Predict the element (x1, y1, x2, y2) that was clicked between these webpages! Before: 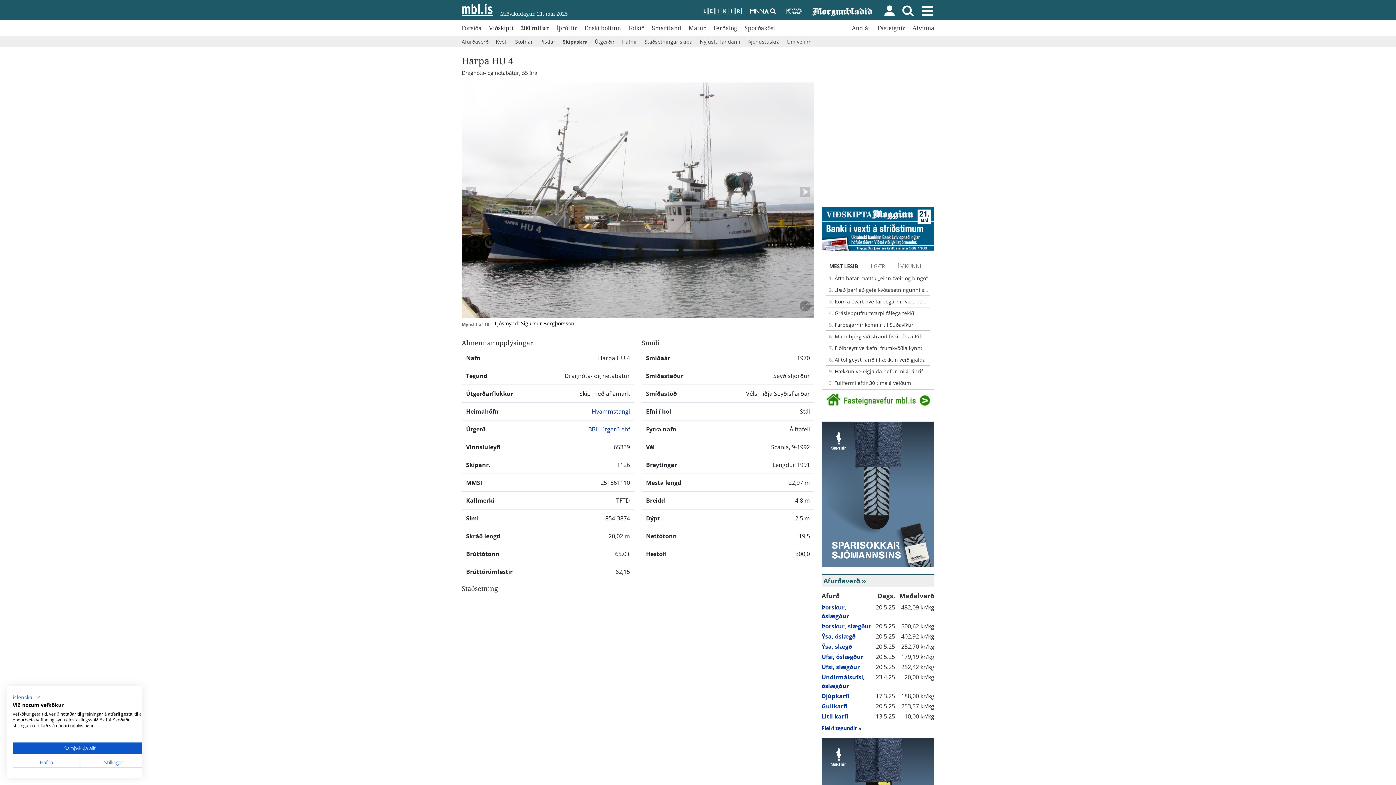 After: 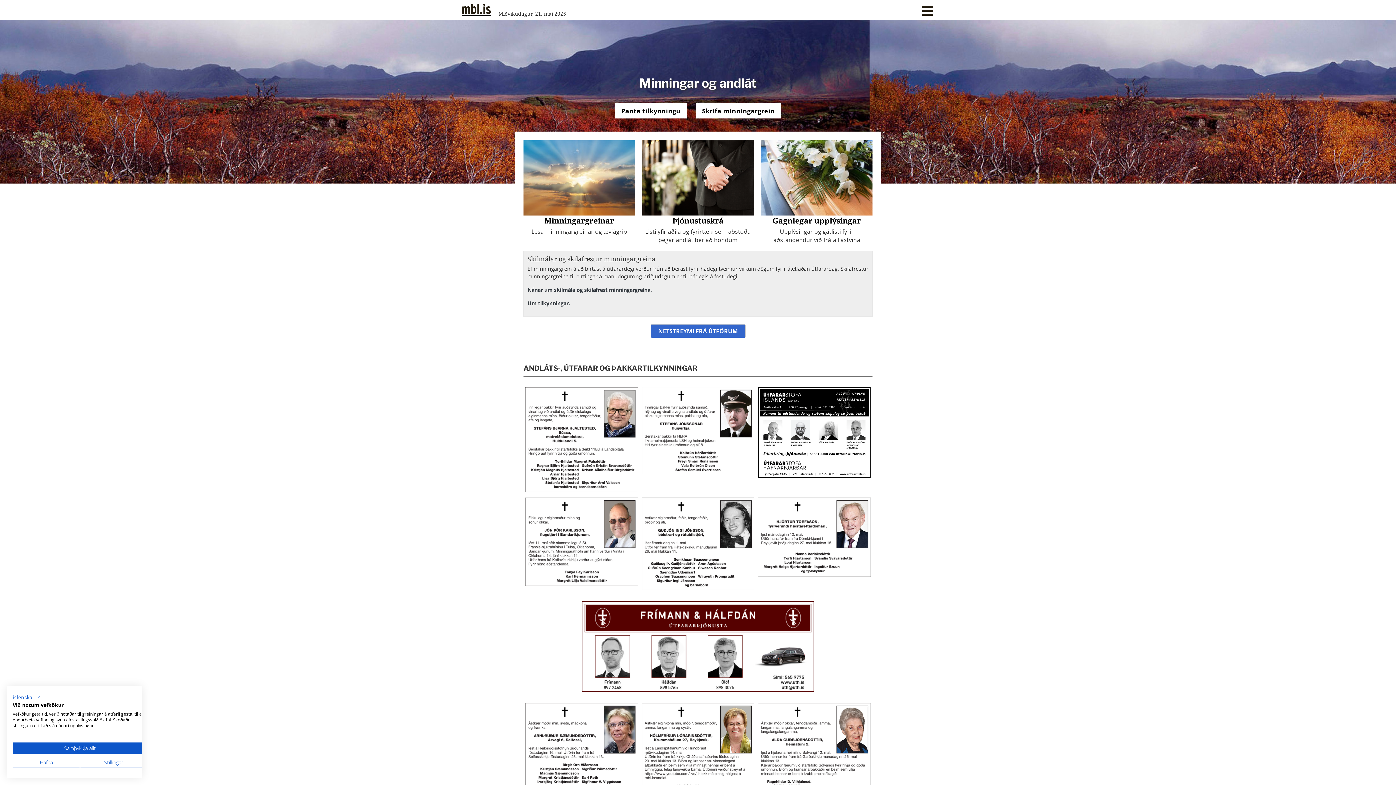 Action: bbox: (852, 23, 870, 32) label: Andlát